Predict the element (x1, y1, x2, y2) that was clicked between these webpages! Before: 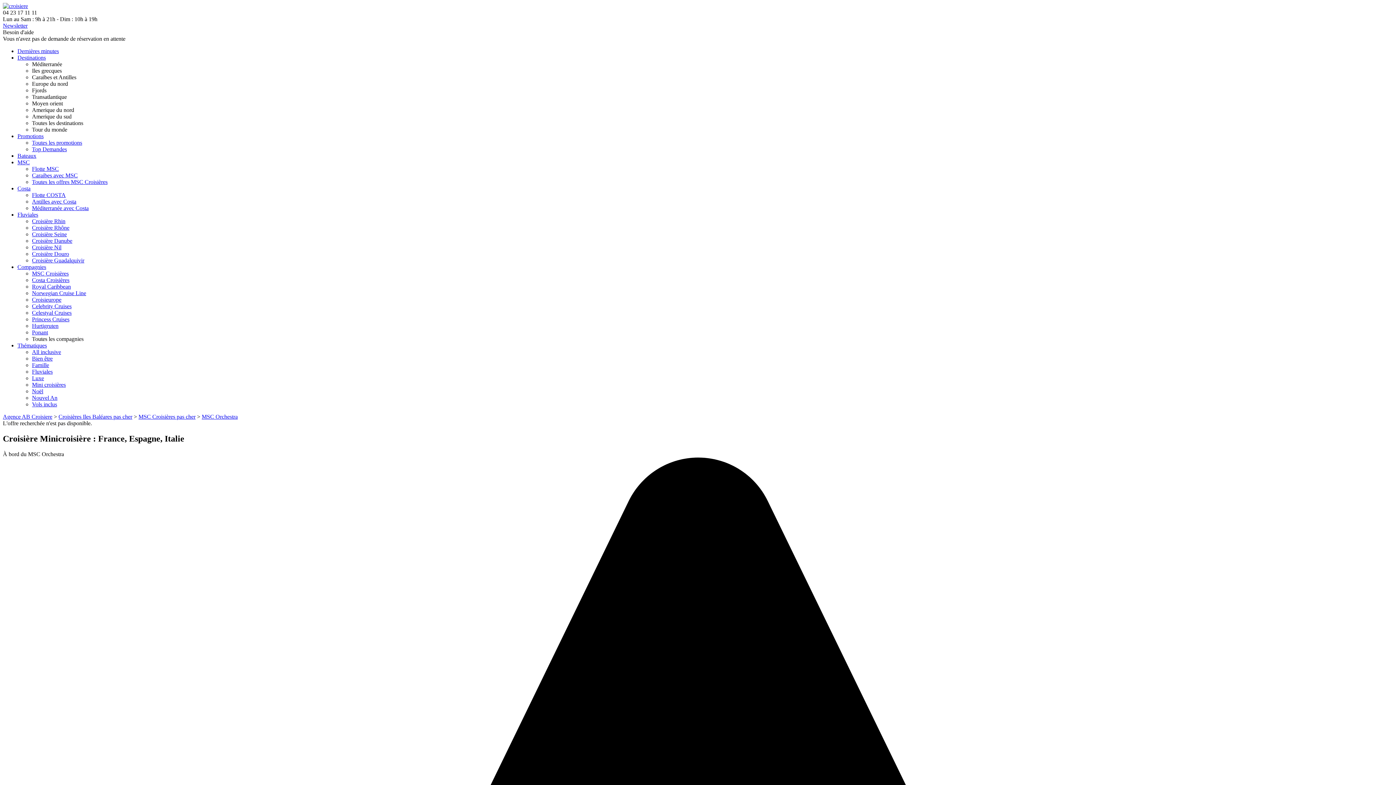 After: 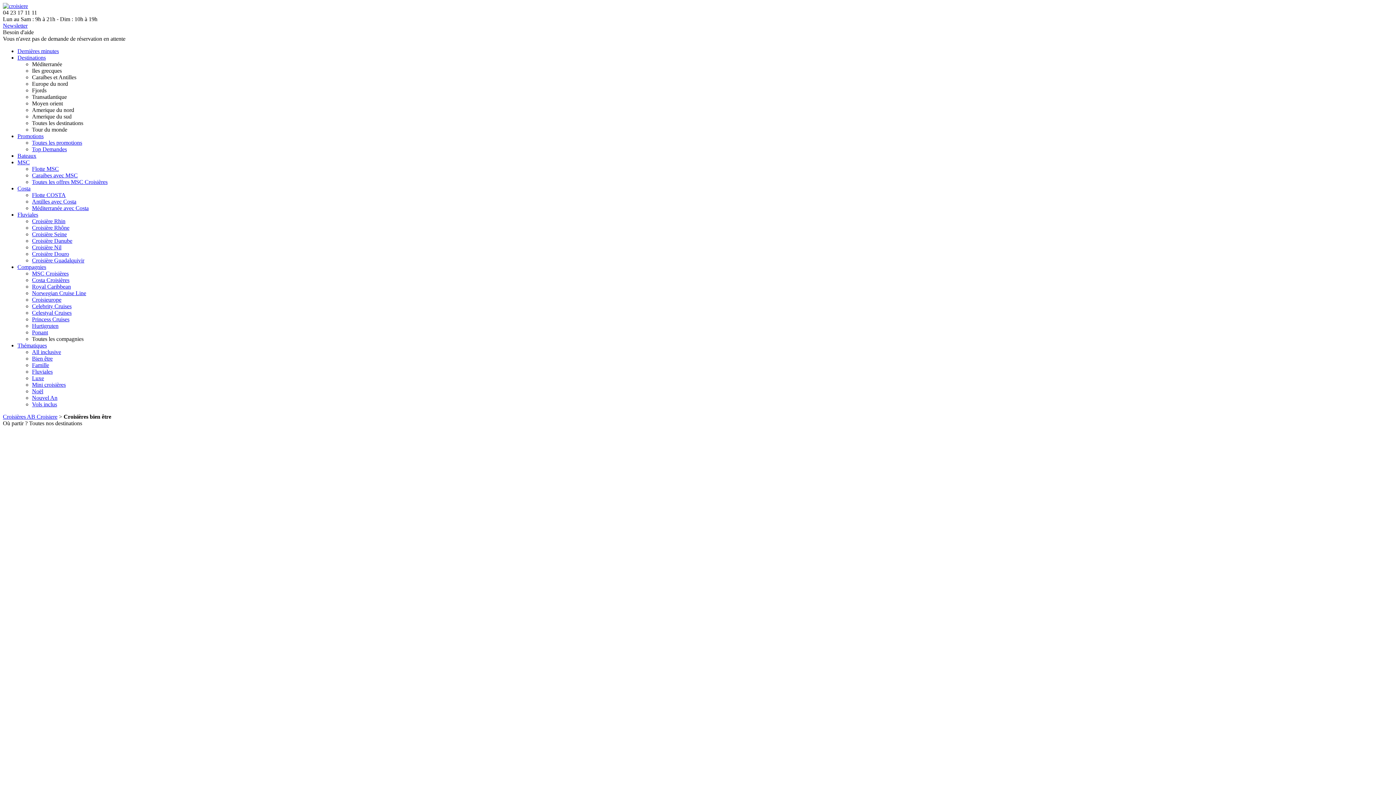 Action: label: Bien être bbox: (32, 355, 52, 361)